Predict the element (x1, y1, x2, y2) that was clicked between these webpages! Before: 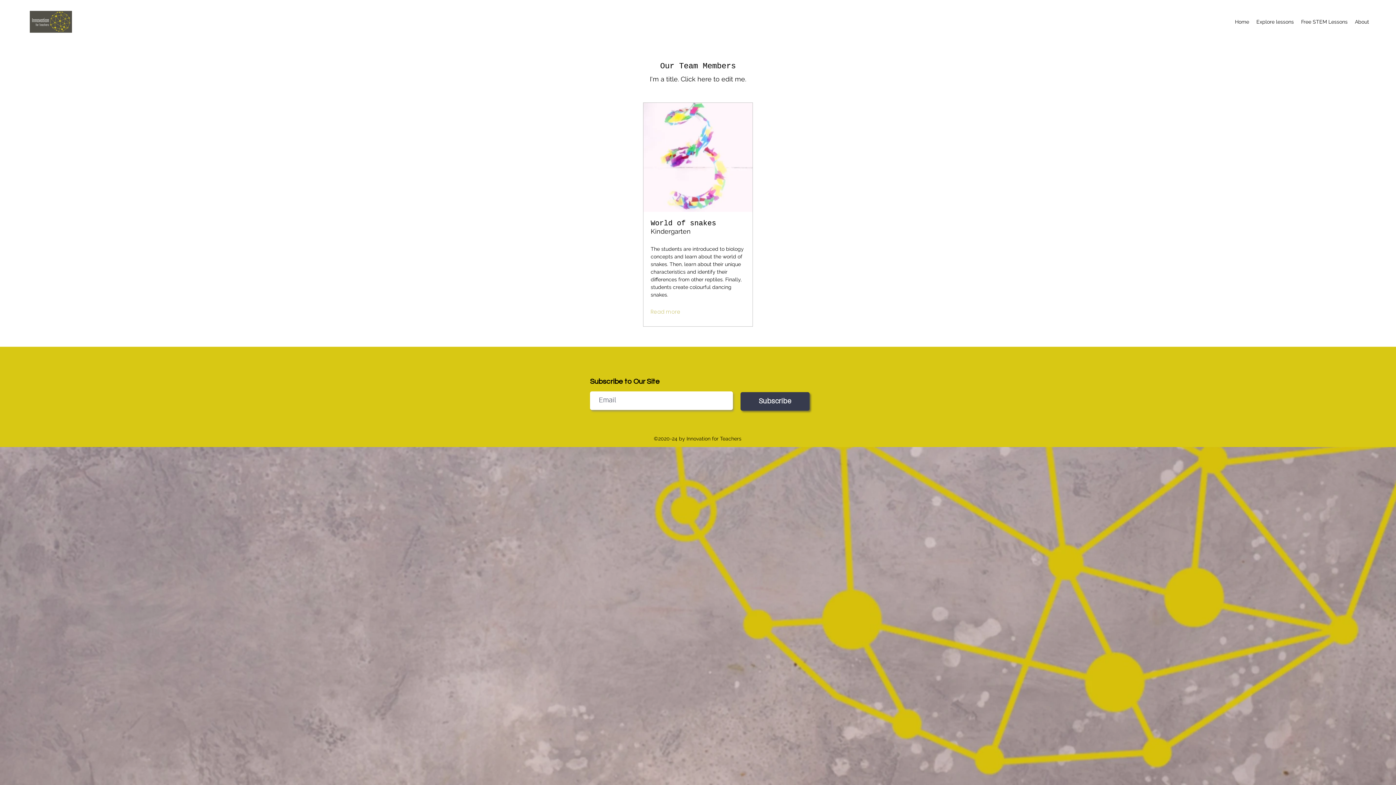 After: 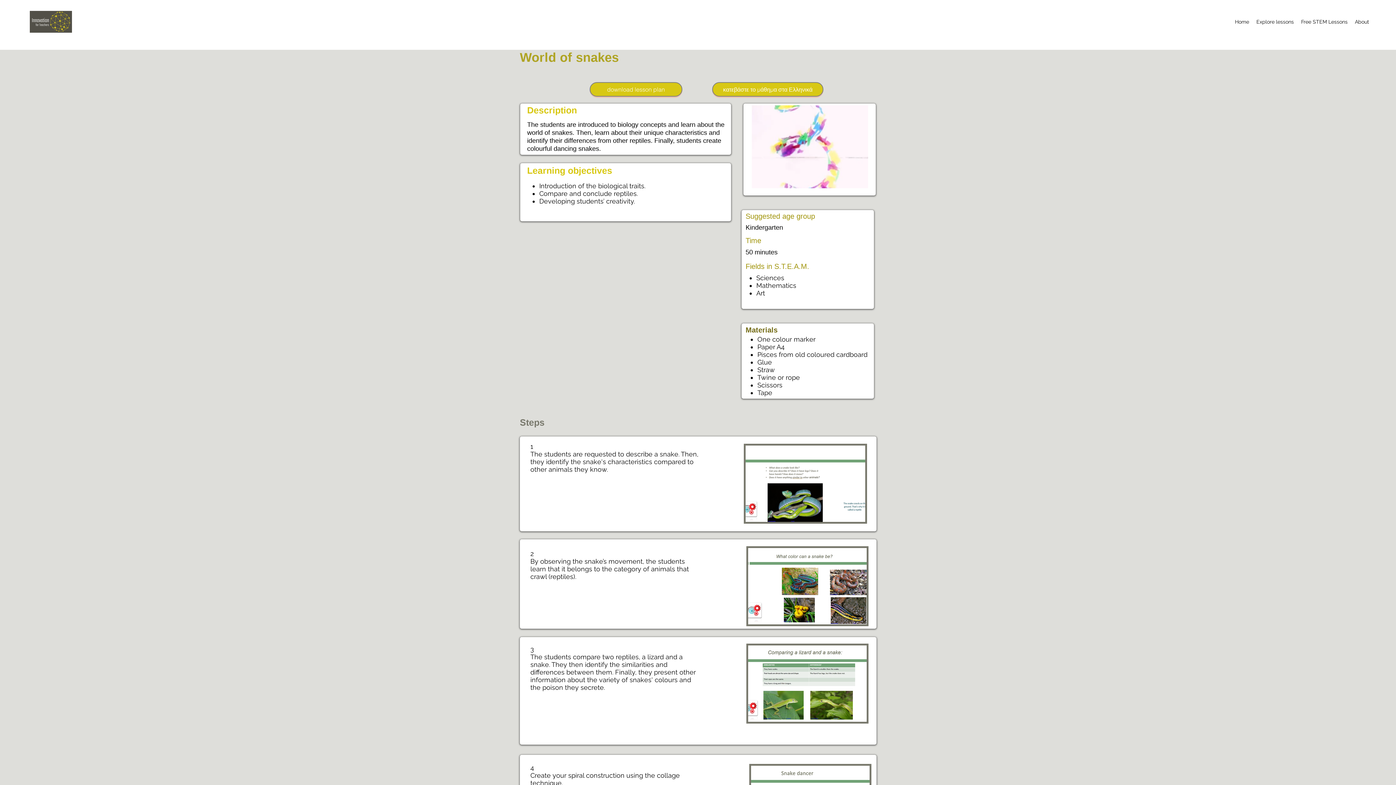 Action: bbox: (643, 102, 752, 212)